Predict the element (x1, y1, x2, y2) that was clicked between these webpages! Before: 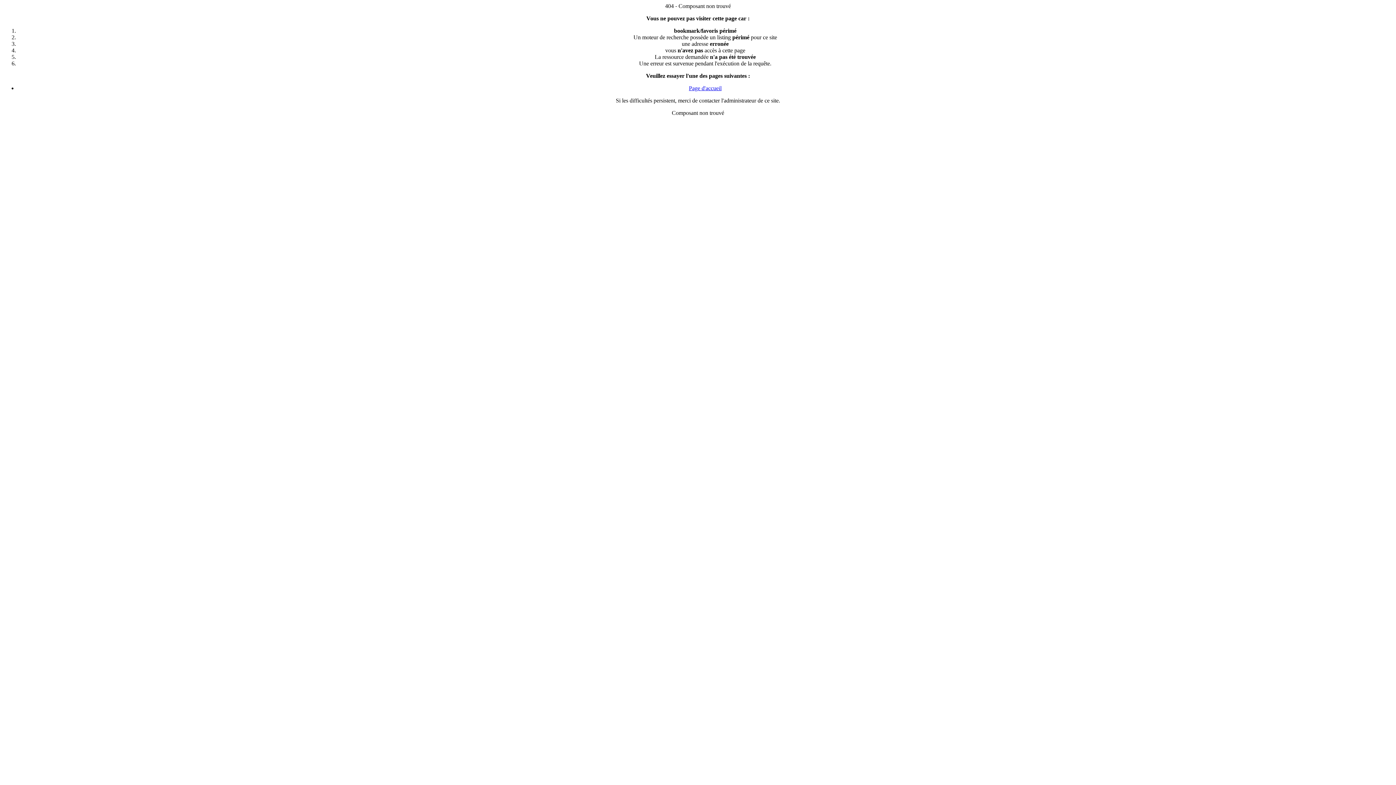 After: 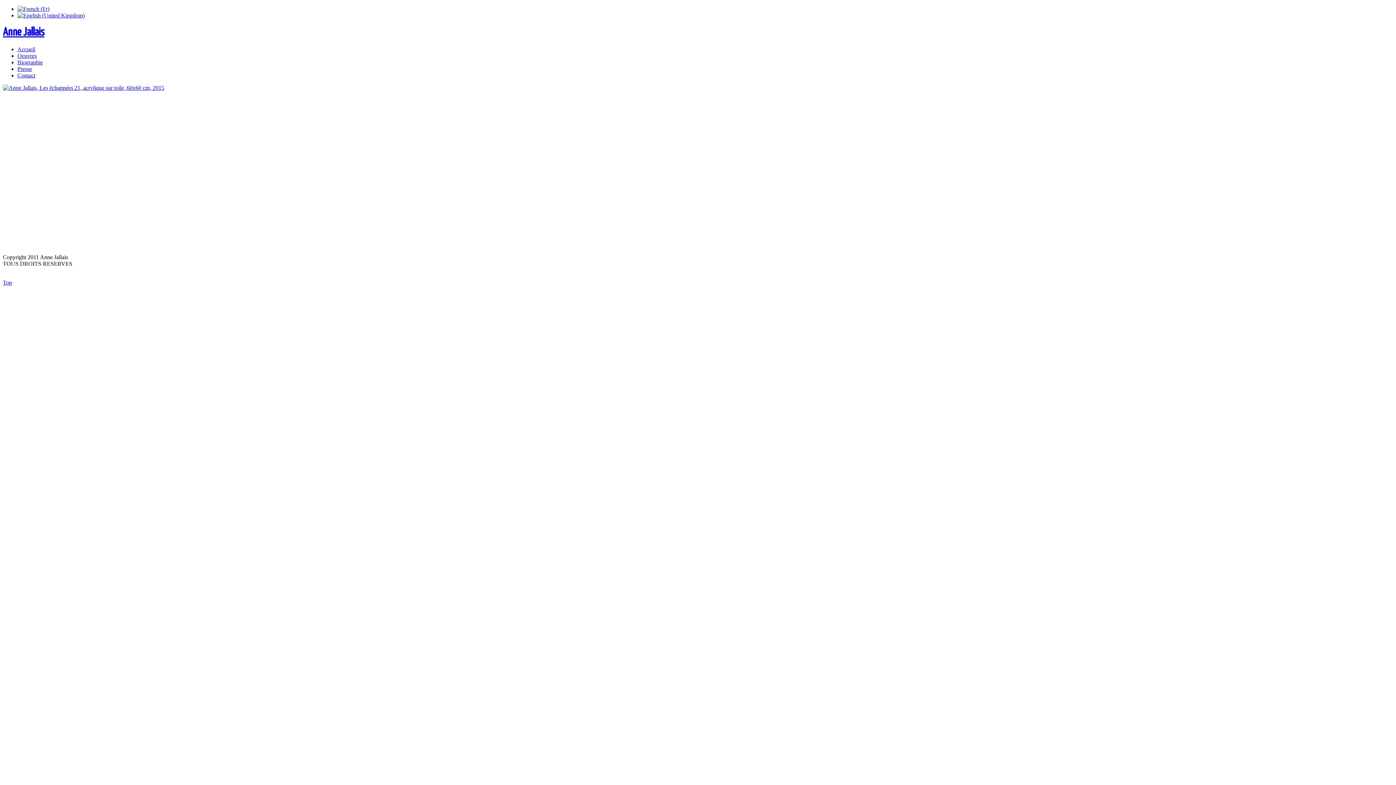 Action: bbox: (689, 85, 721, 91) label: Page d'accueil